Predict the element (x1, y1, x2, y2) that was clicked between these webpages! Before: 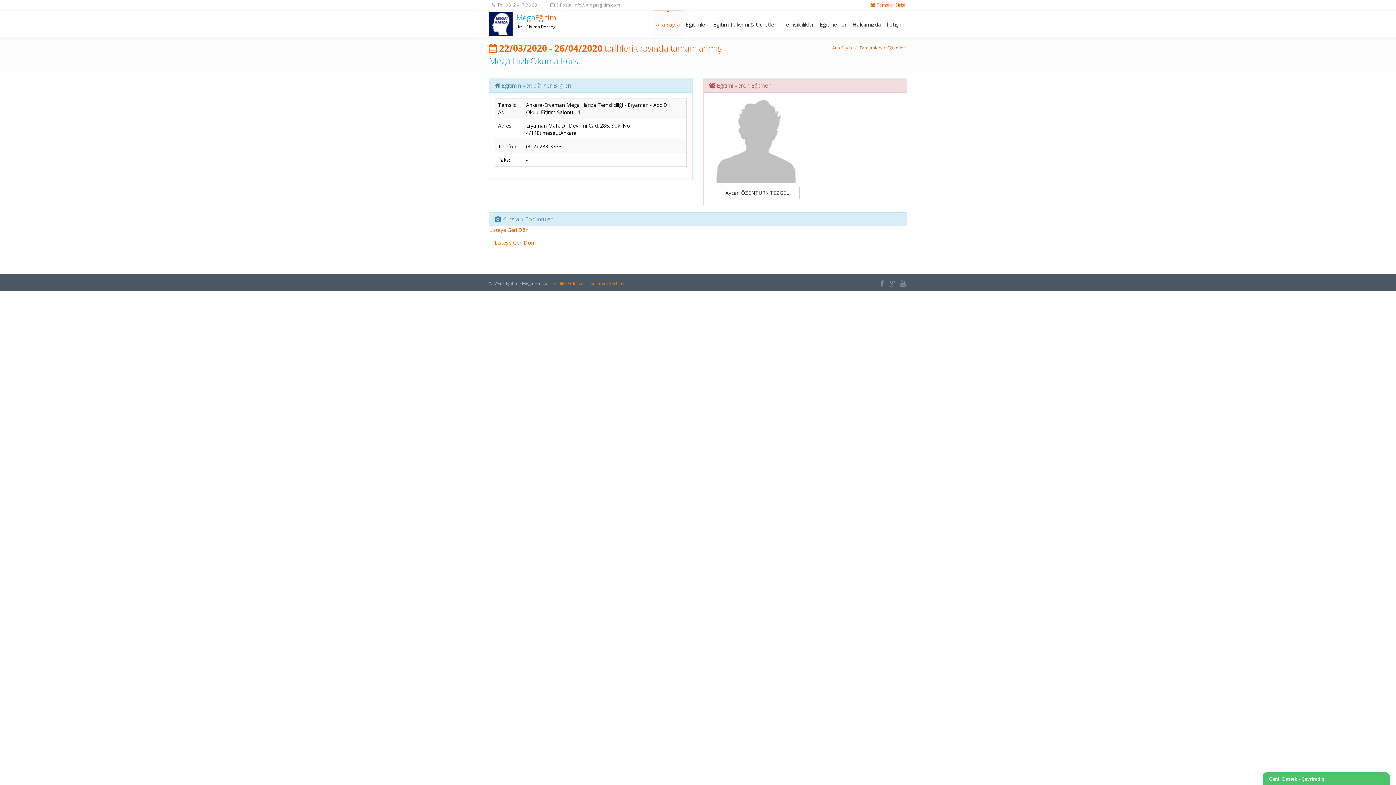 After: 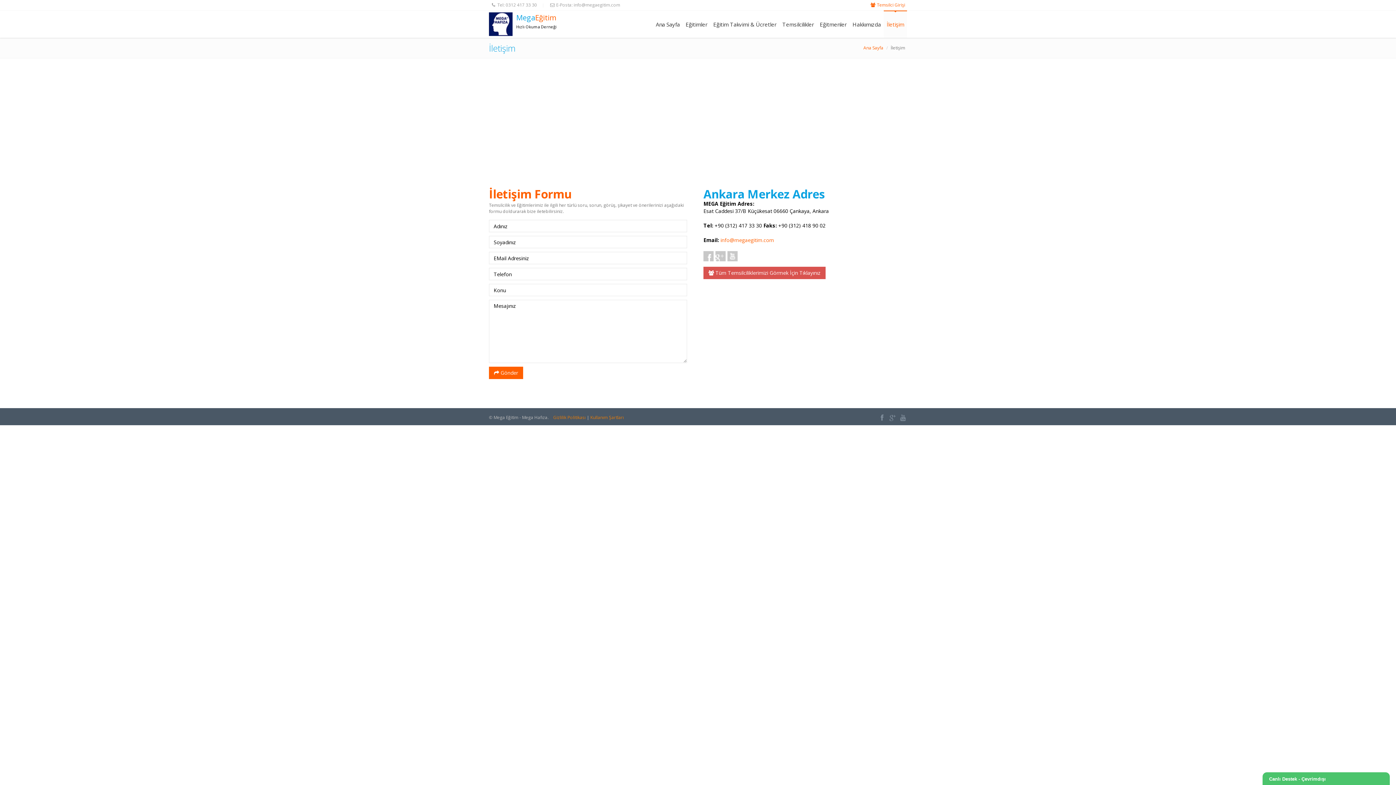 Action: label: İletişim bbox: (884, 10, 907, 37)